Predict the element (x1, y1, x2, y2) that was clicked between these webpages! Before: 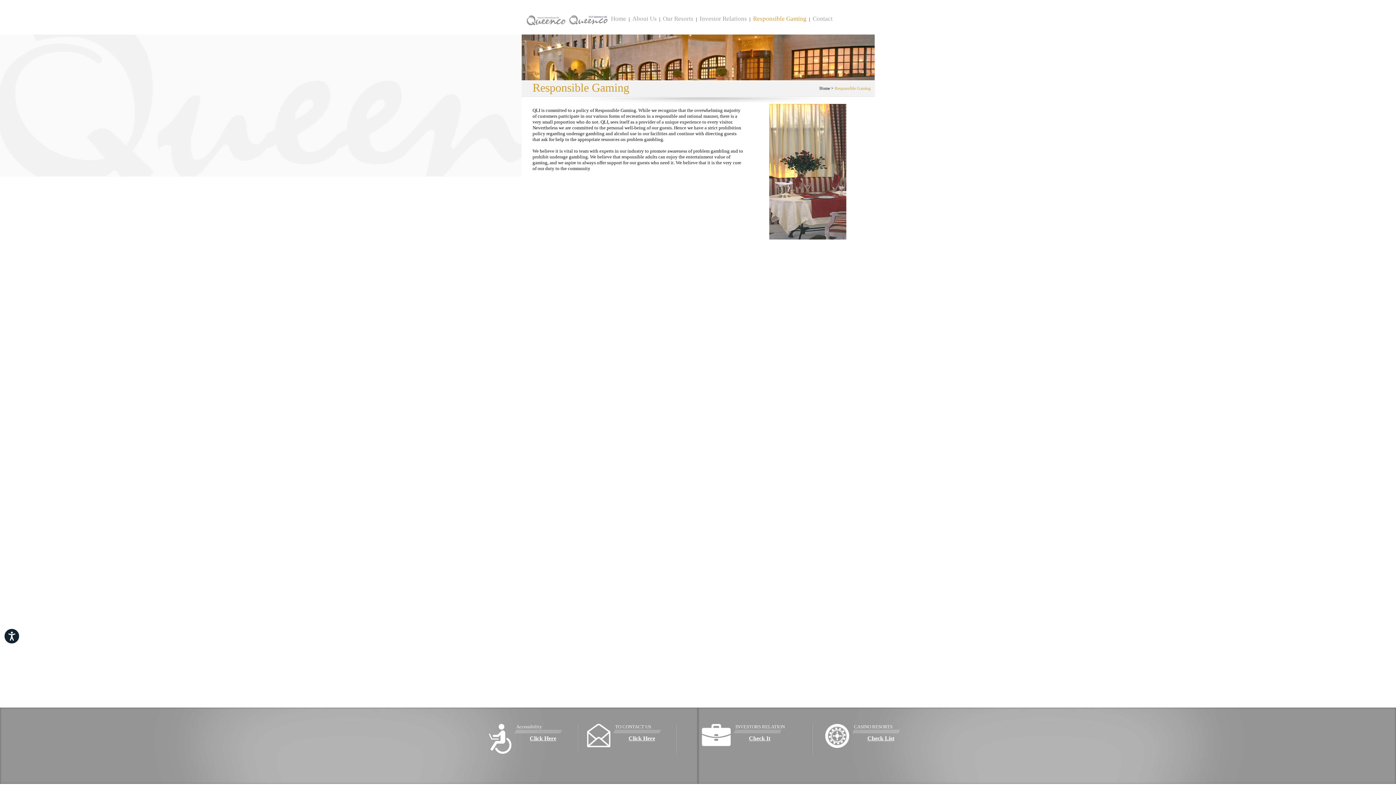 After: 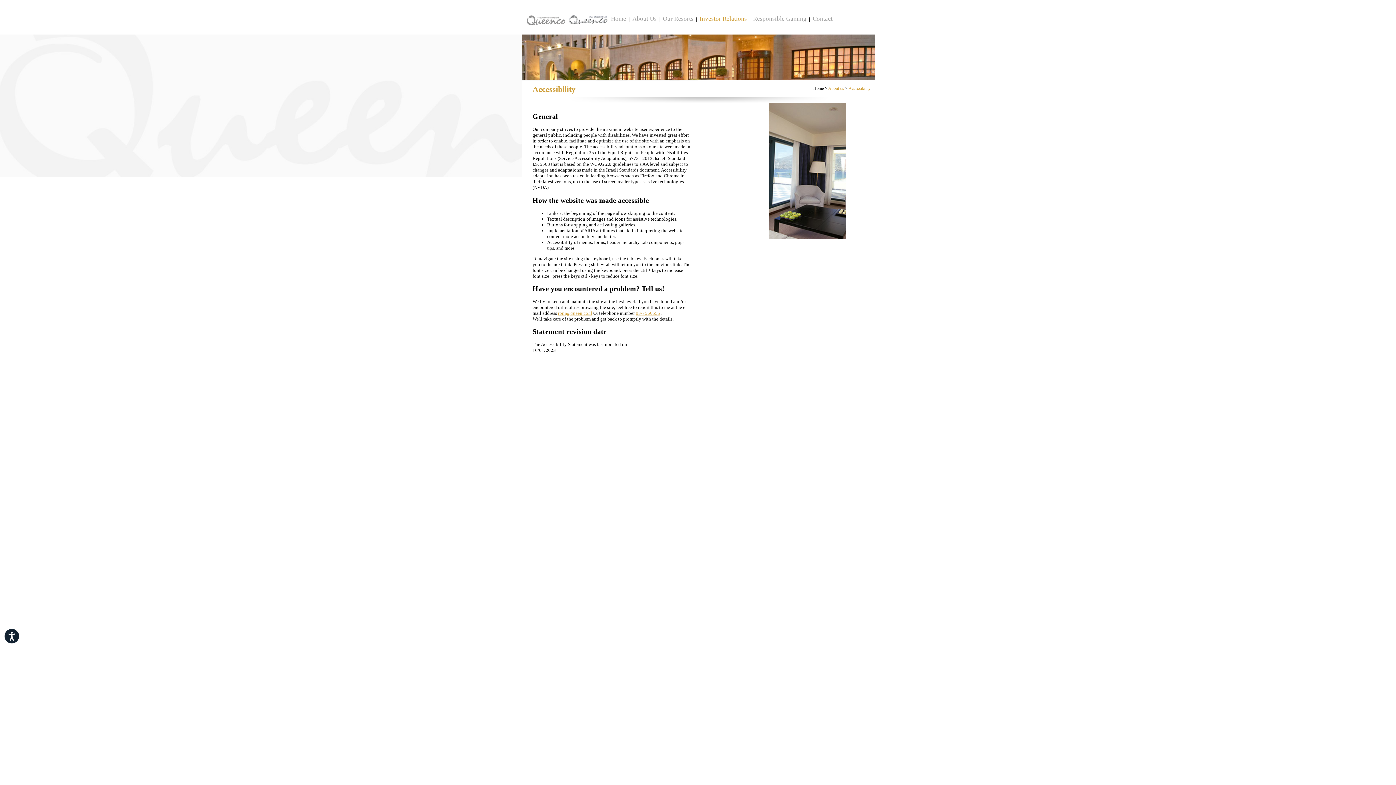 Action: bbox: (529, 735, 556, 742) label: Click Here